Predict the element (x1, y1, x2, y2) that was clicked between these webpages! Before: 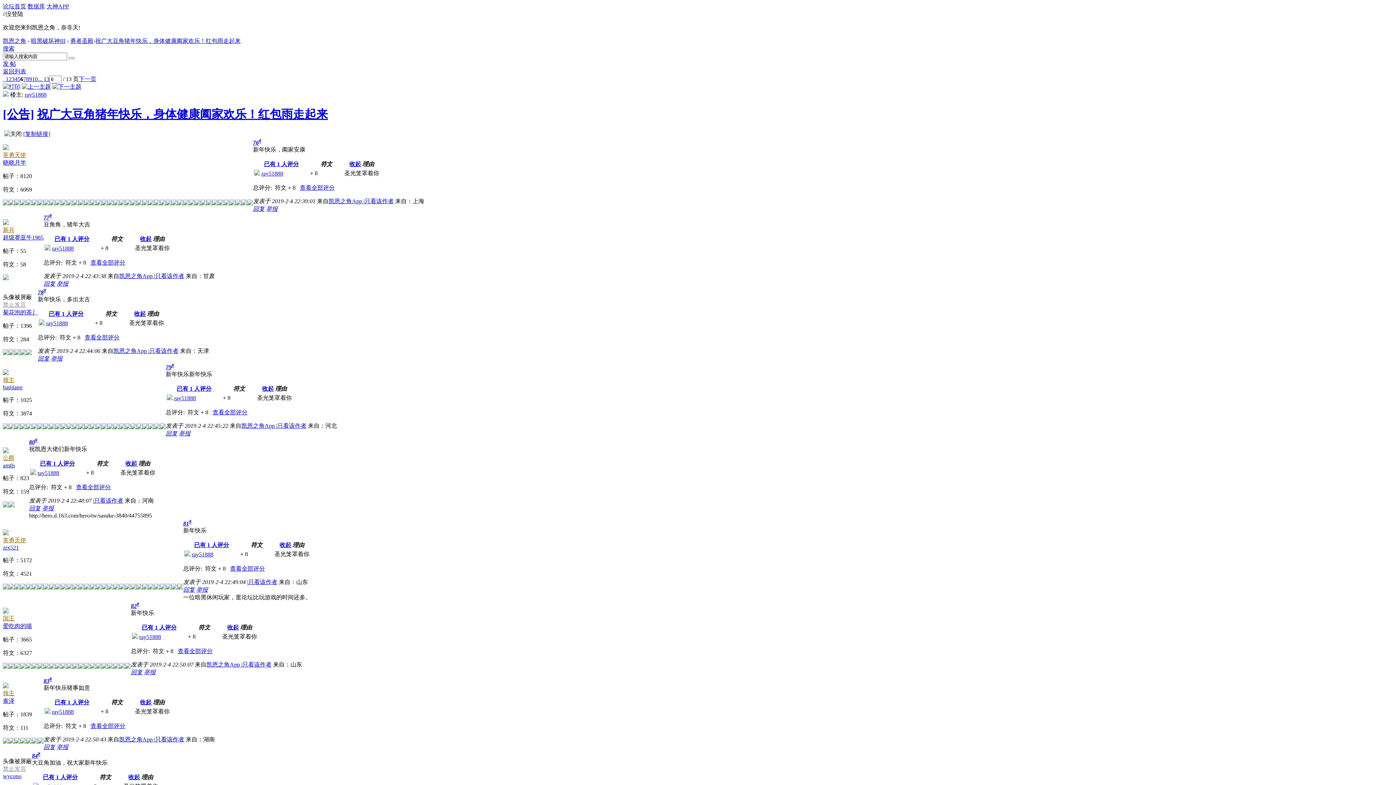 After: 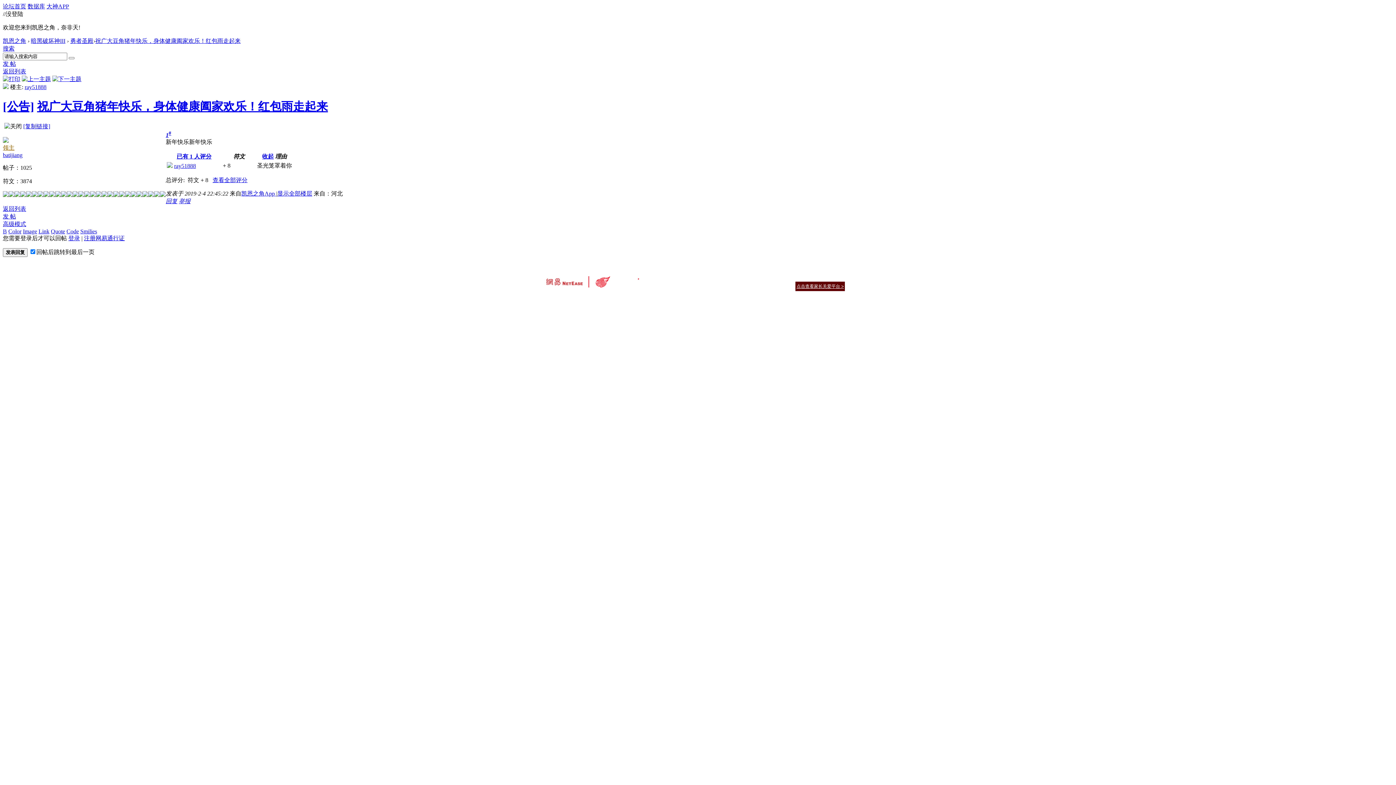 Action: label: 只看该作者 bbox: (277, 422, 306, 429)